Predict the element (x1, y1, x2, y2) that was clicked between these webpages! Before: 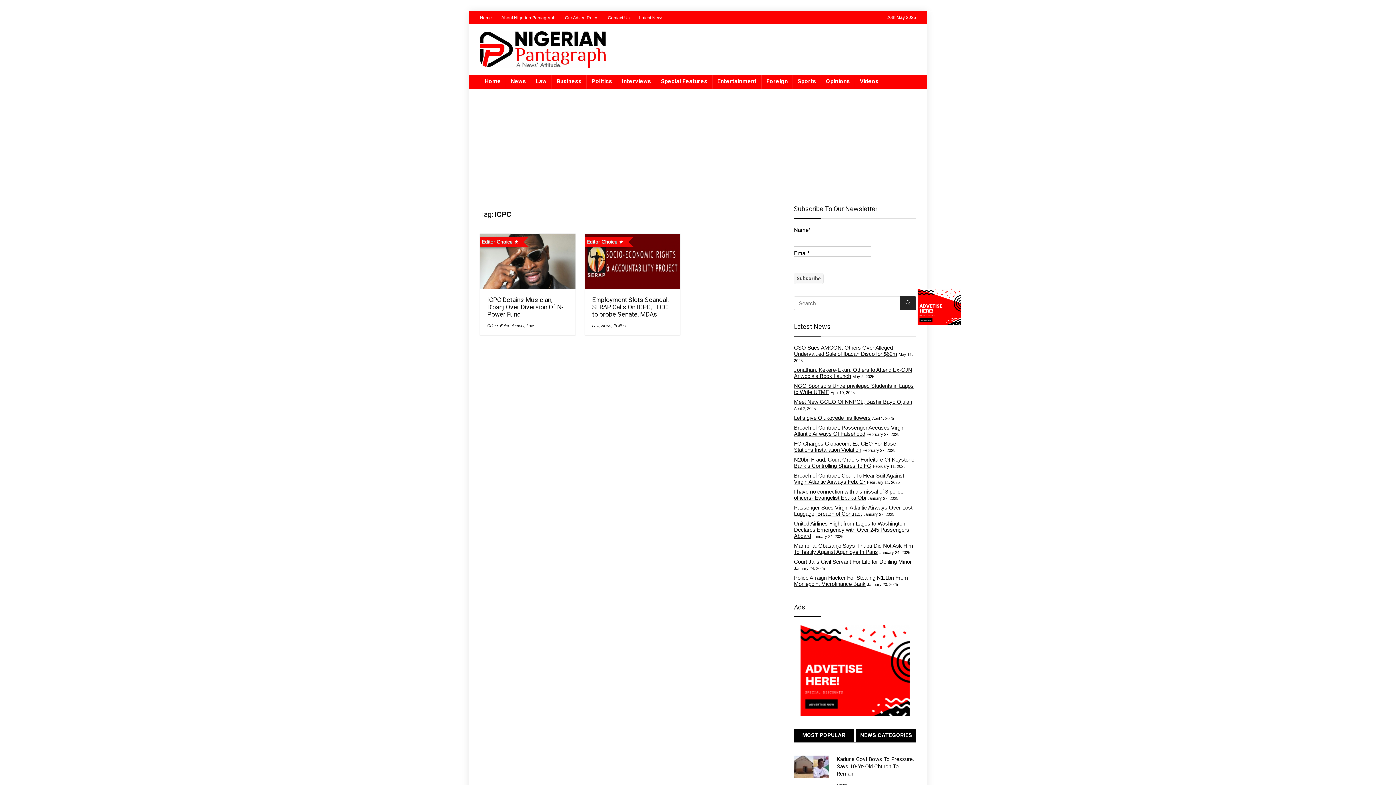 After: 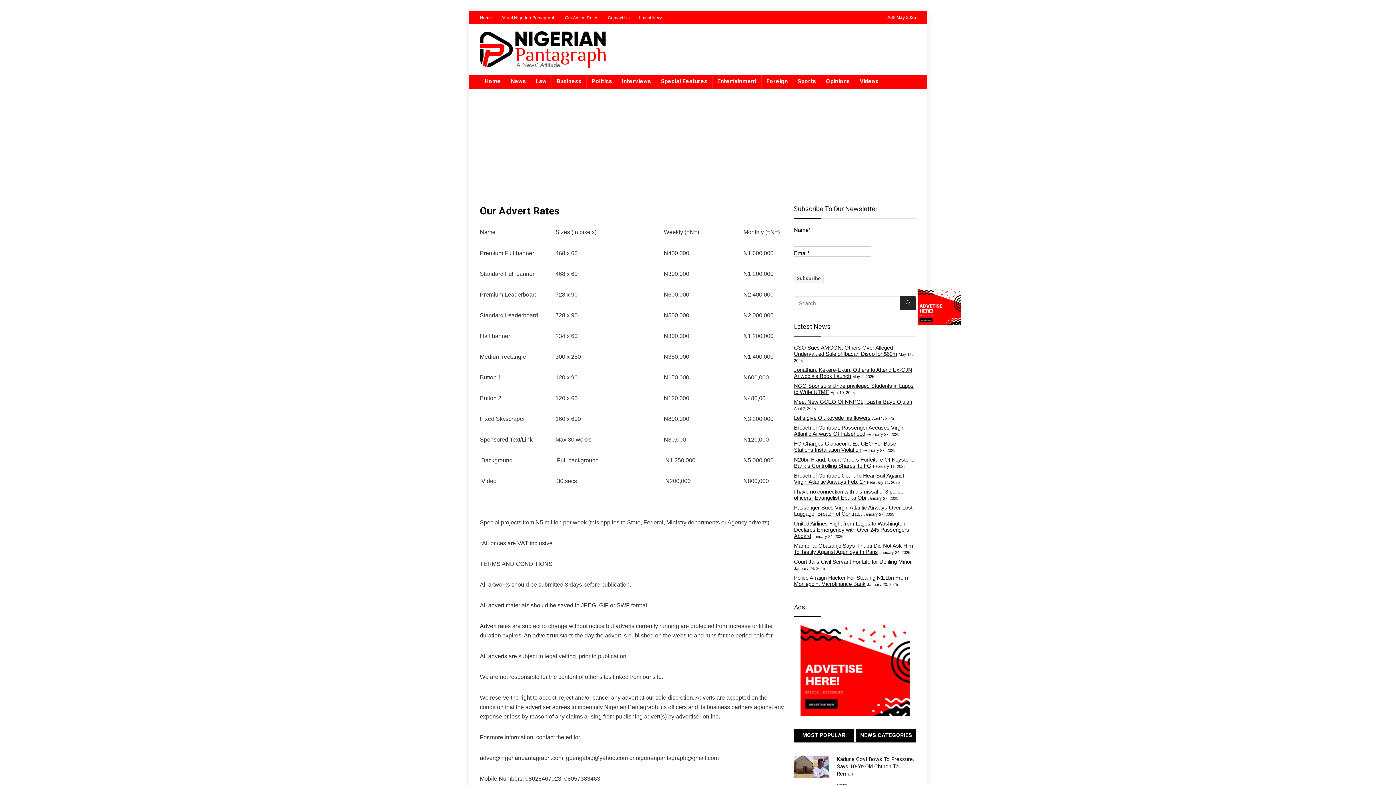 Action: bbox: (917, 288, 961, 325)